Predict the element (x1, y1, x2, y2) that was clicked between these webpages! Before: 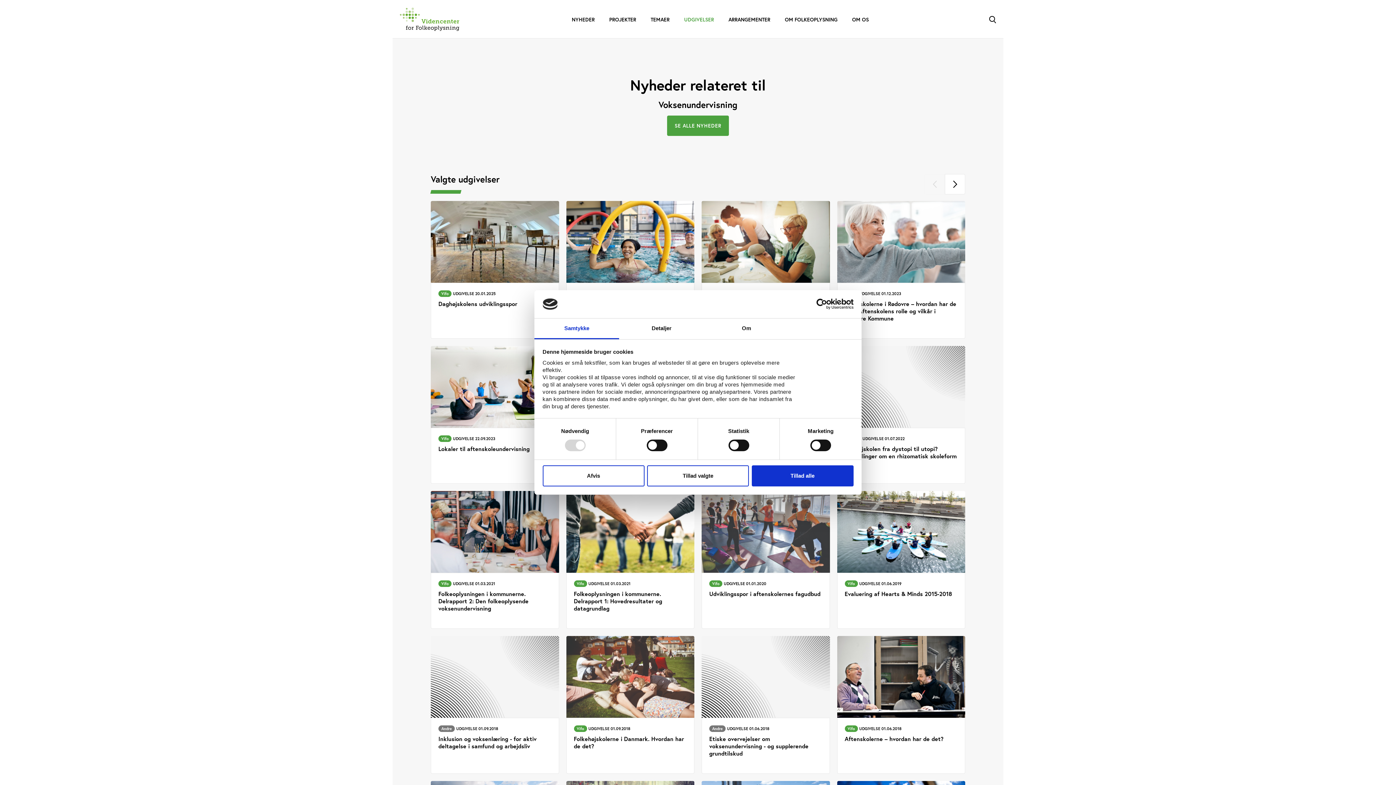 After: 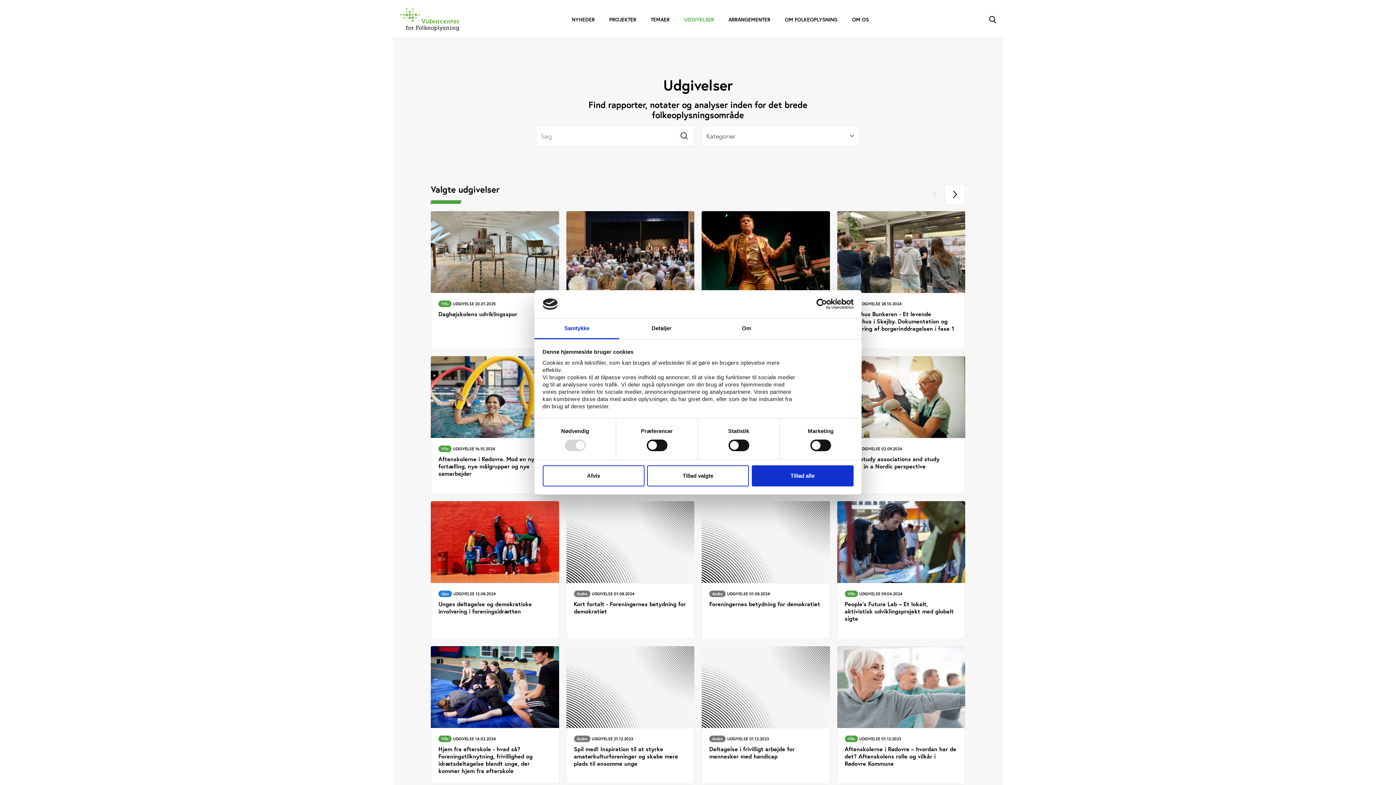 Action: bbox: (677, 7, 721, 32) label: UDGIVELSER